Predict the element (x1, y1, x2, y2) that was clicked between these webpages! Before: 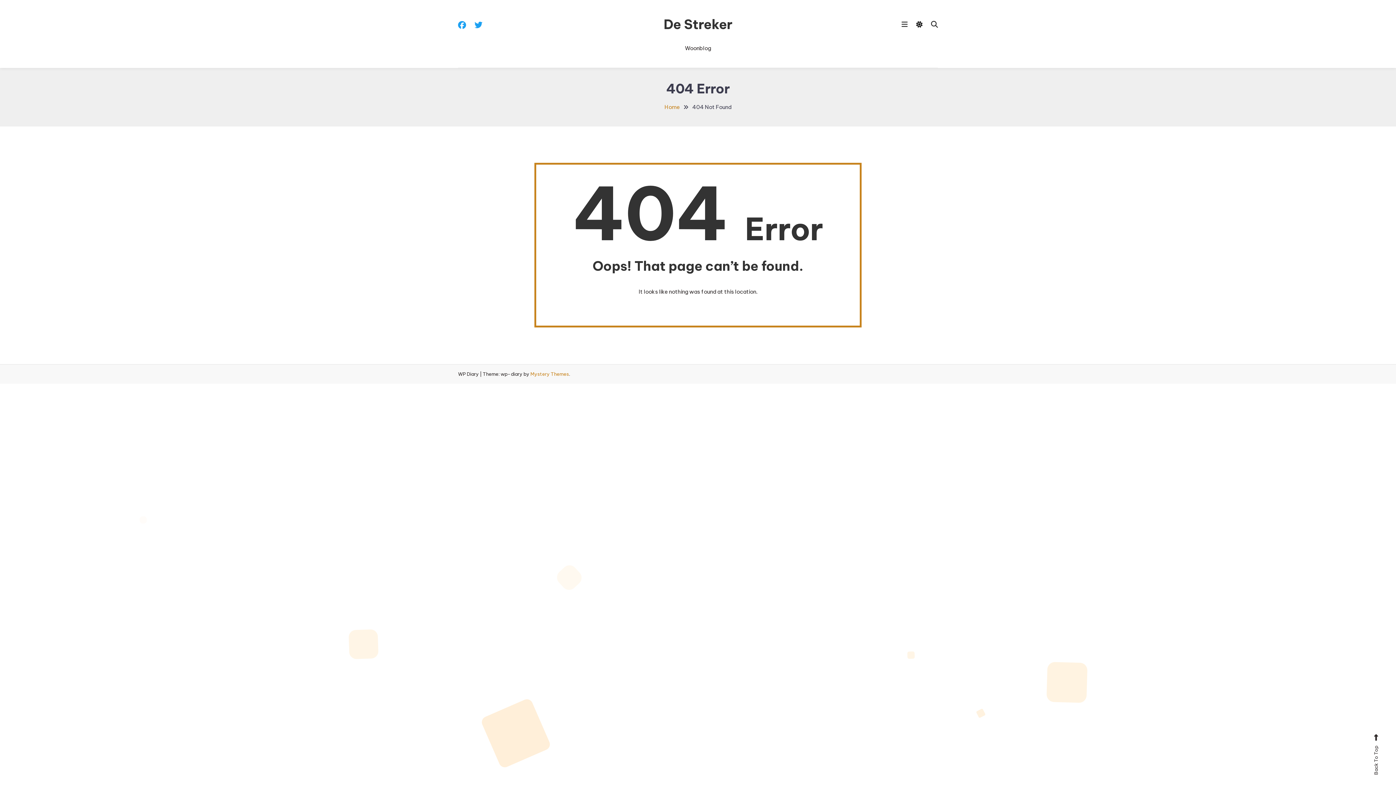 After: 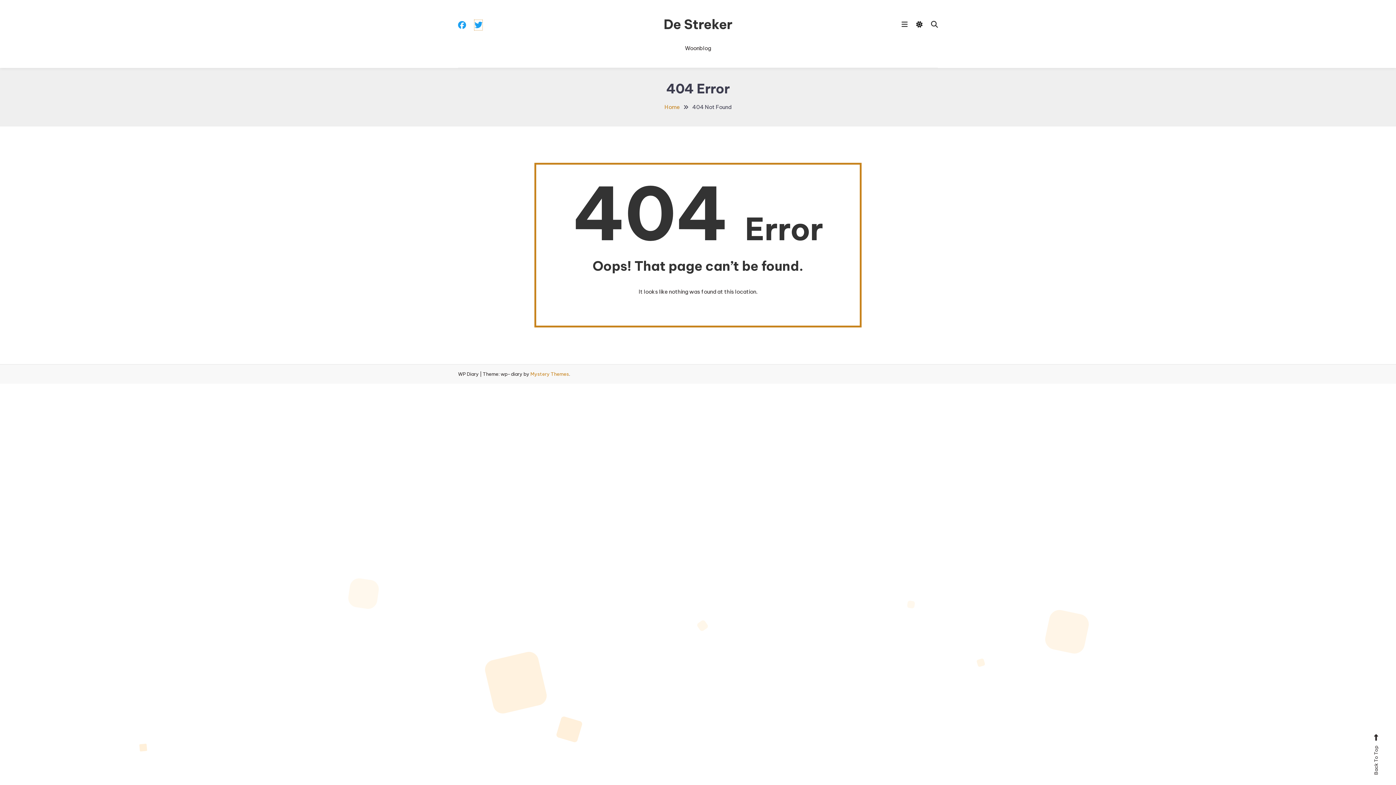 Action: bbox: (474, 20, 482, 30)